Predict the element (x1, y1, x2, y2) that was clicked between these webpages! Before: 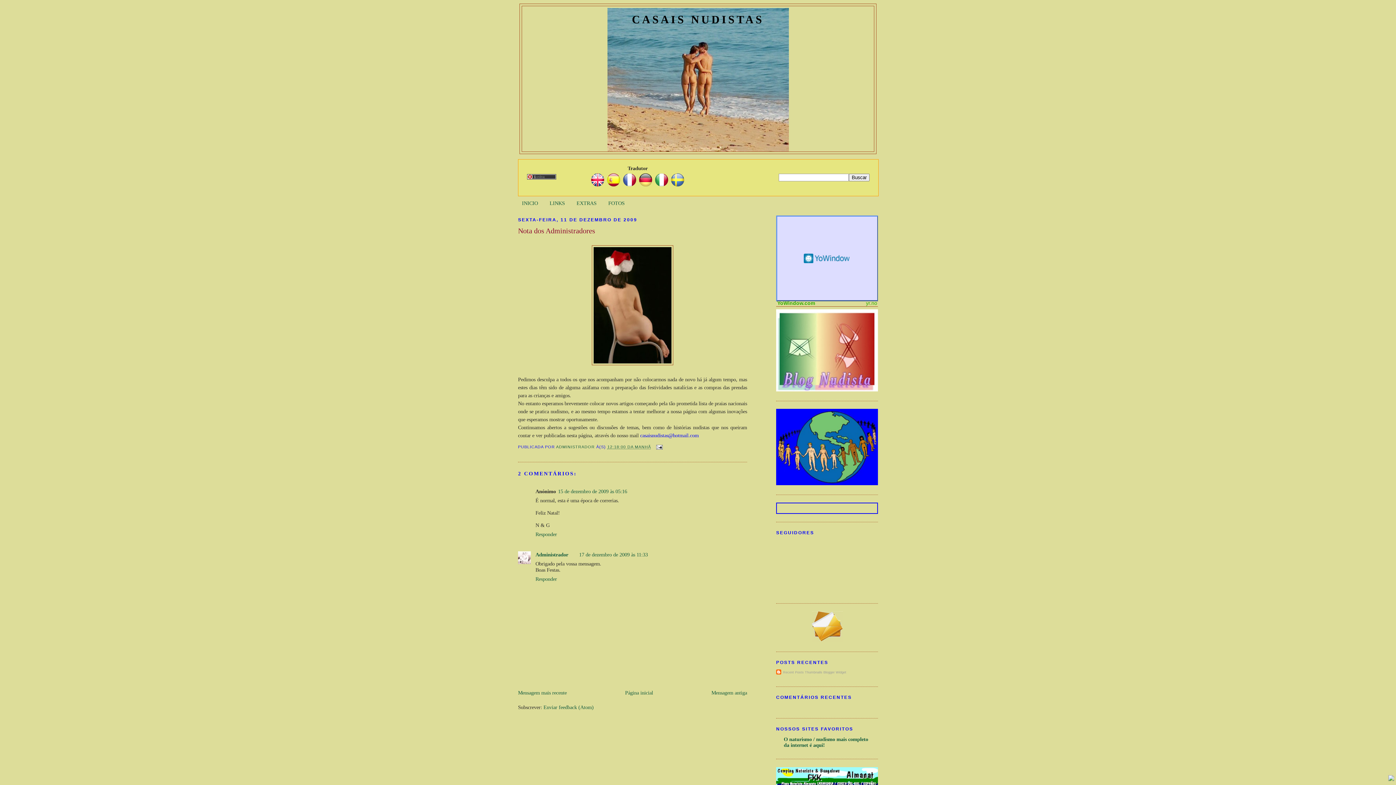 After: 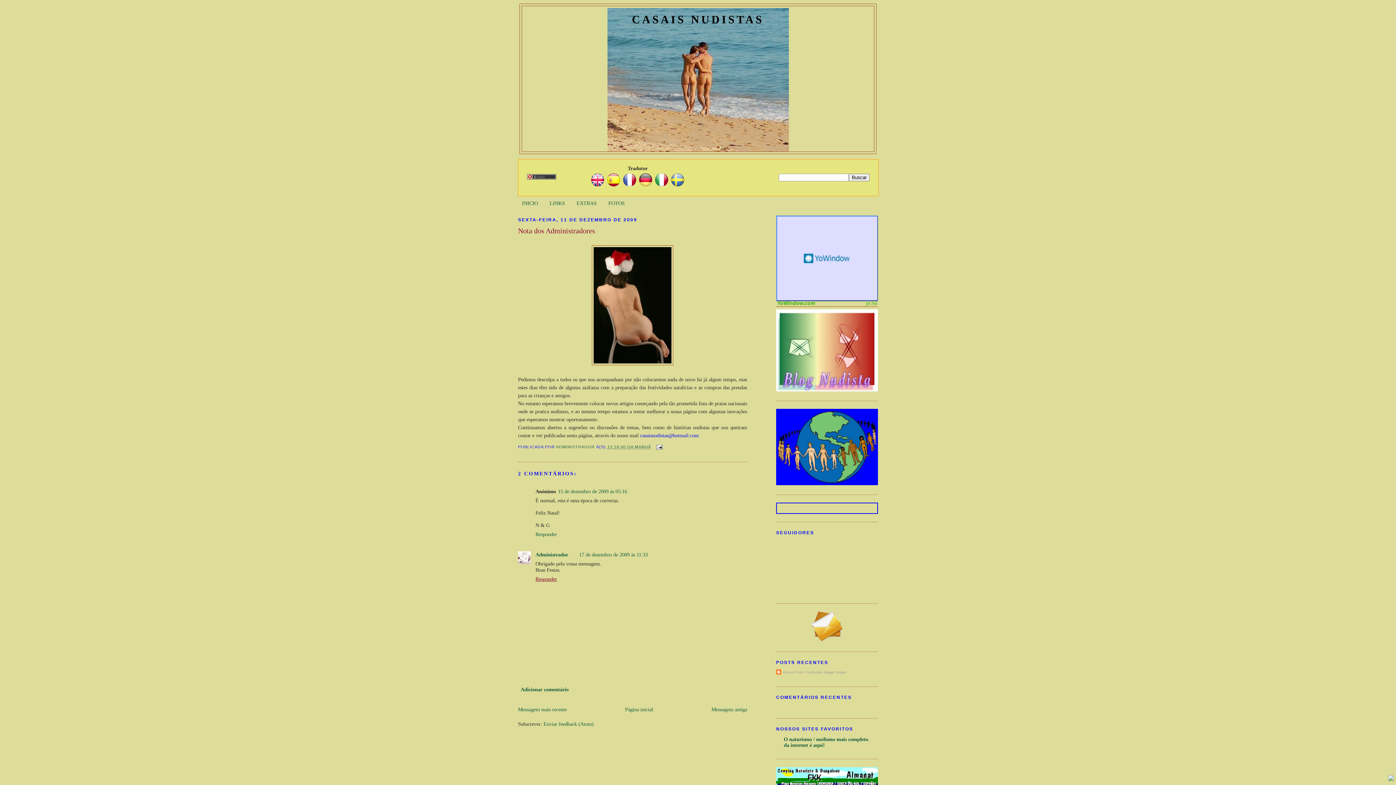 Action: label: Responder bbox: (535, 574, 558, 582)